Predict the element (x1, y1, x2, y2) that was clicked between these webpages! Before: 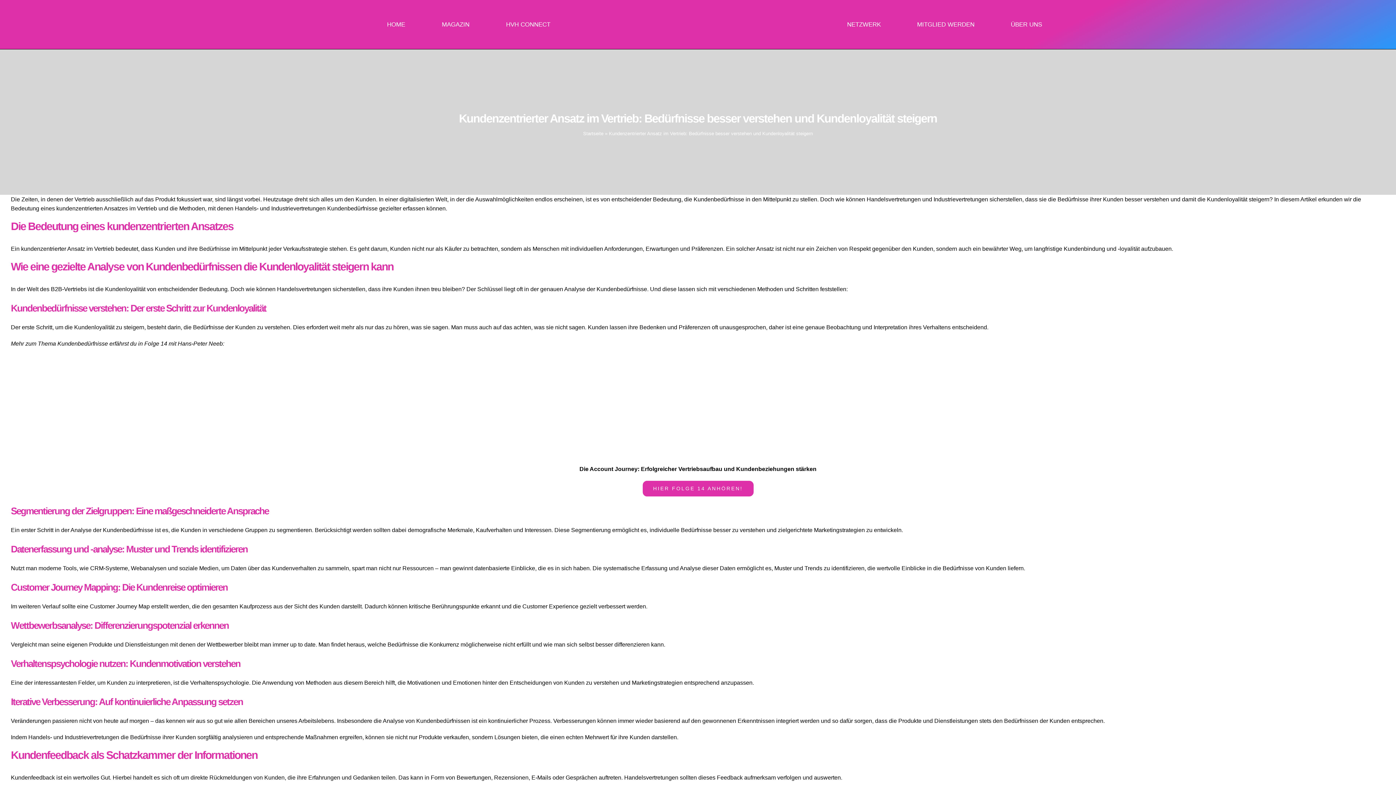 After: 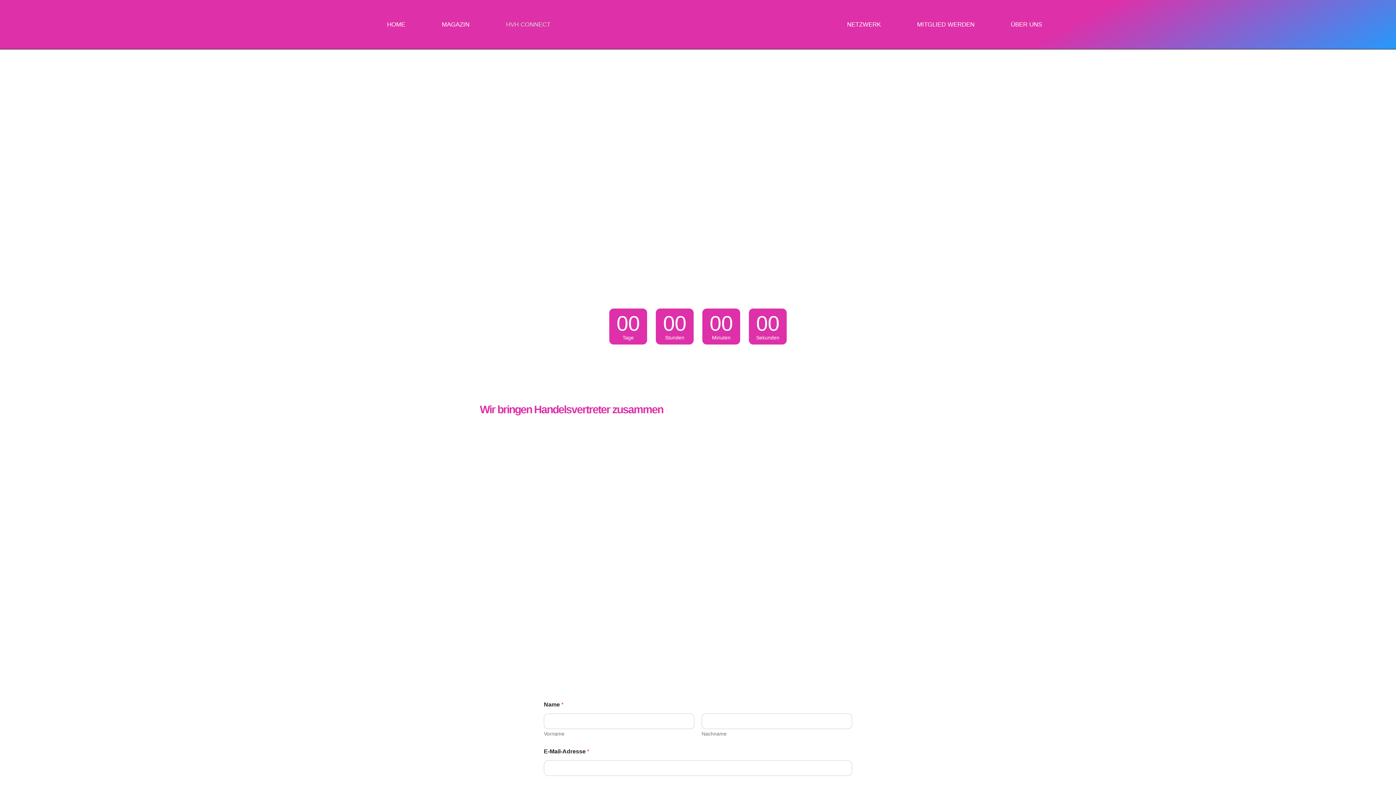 Action: bbox: (500, 12, 556, 36) label: HVH CONNECT